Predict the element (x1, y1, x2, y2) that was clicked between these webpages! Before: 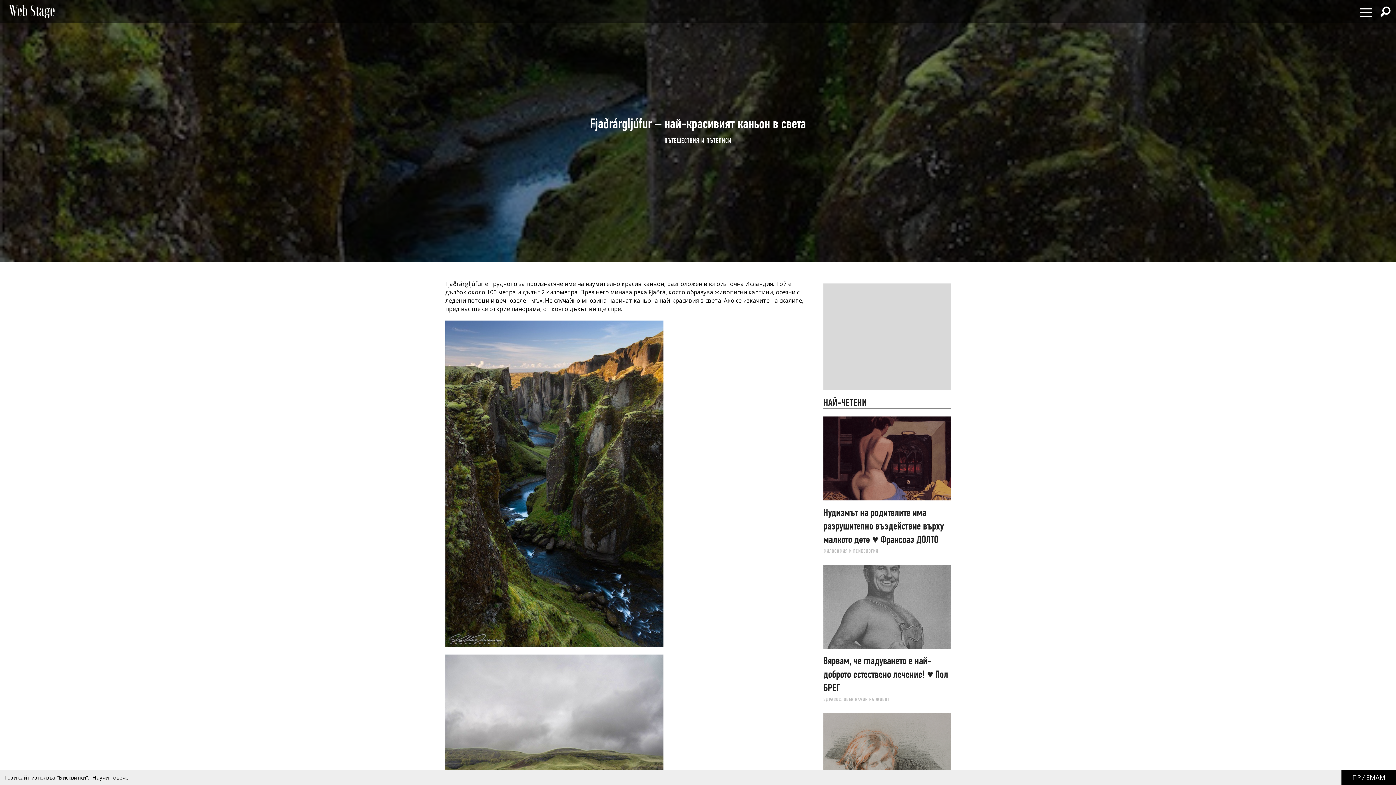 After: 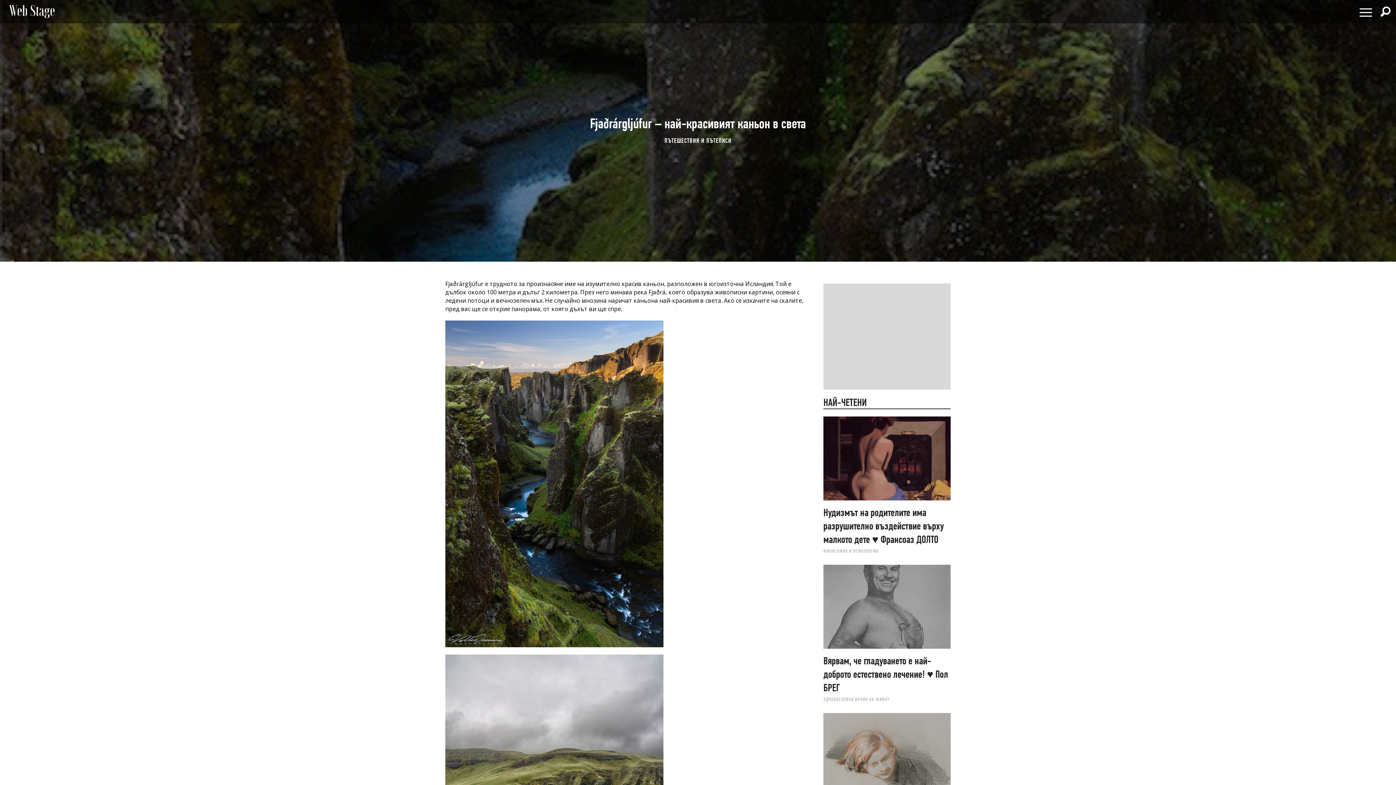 Action: bbox: (1341, 770, 1396, 785) label: ПРИЕМАМ